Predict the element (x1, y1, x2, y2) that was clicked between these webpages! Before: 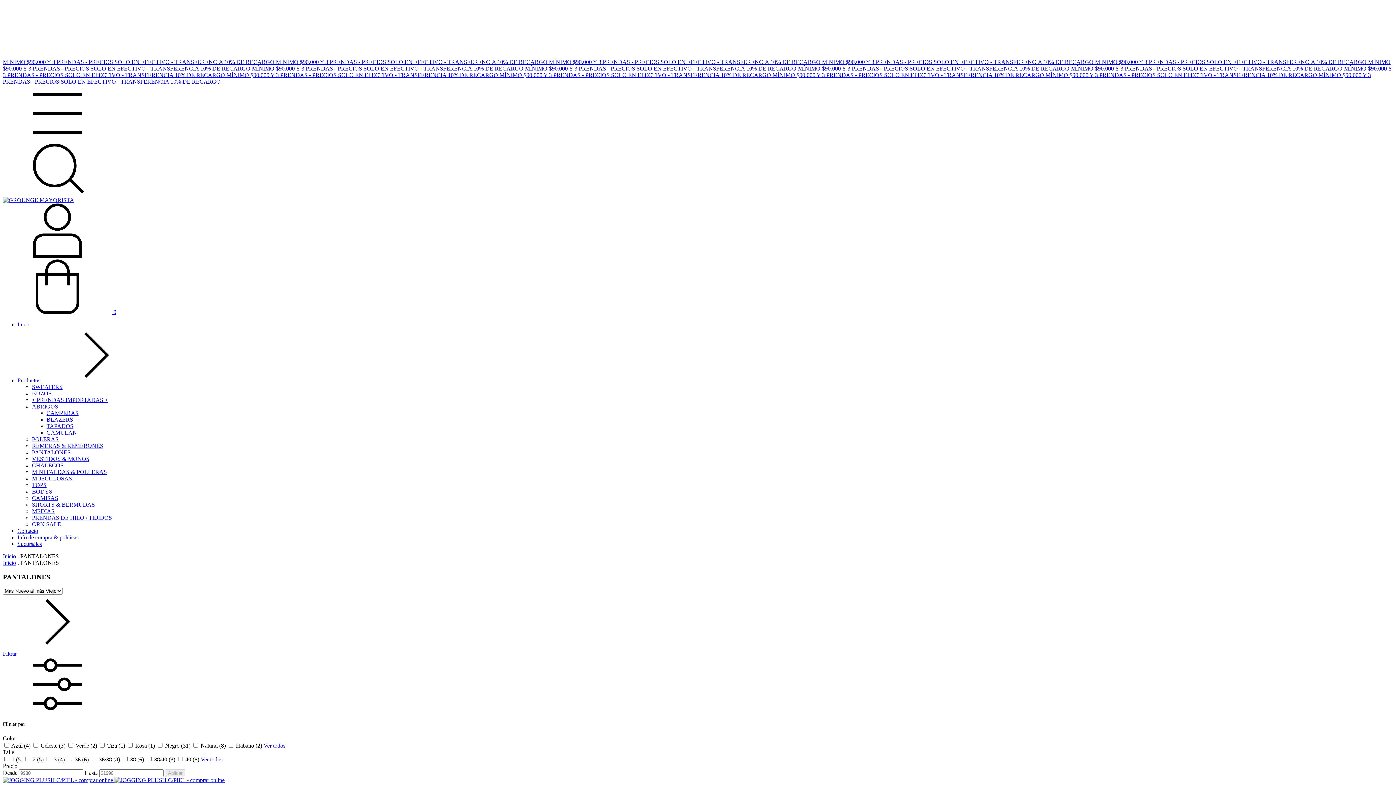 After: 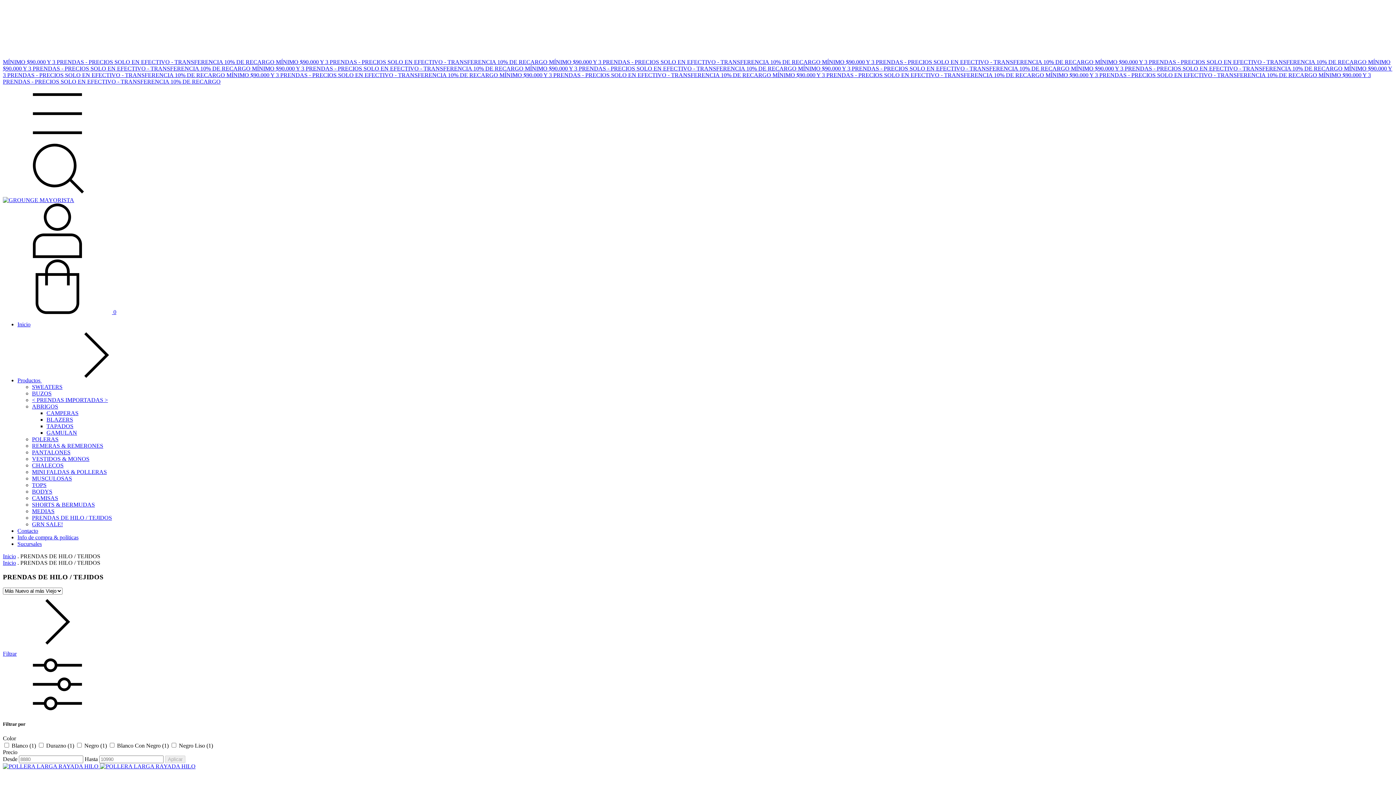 Action: bbox: (32, 514, 112, 521) label: PRENDAS DE HILO / TEJIDOS